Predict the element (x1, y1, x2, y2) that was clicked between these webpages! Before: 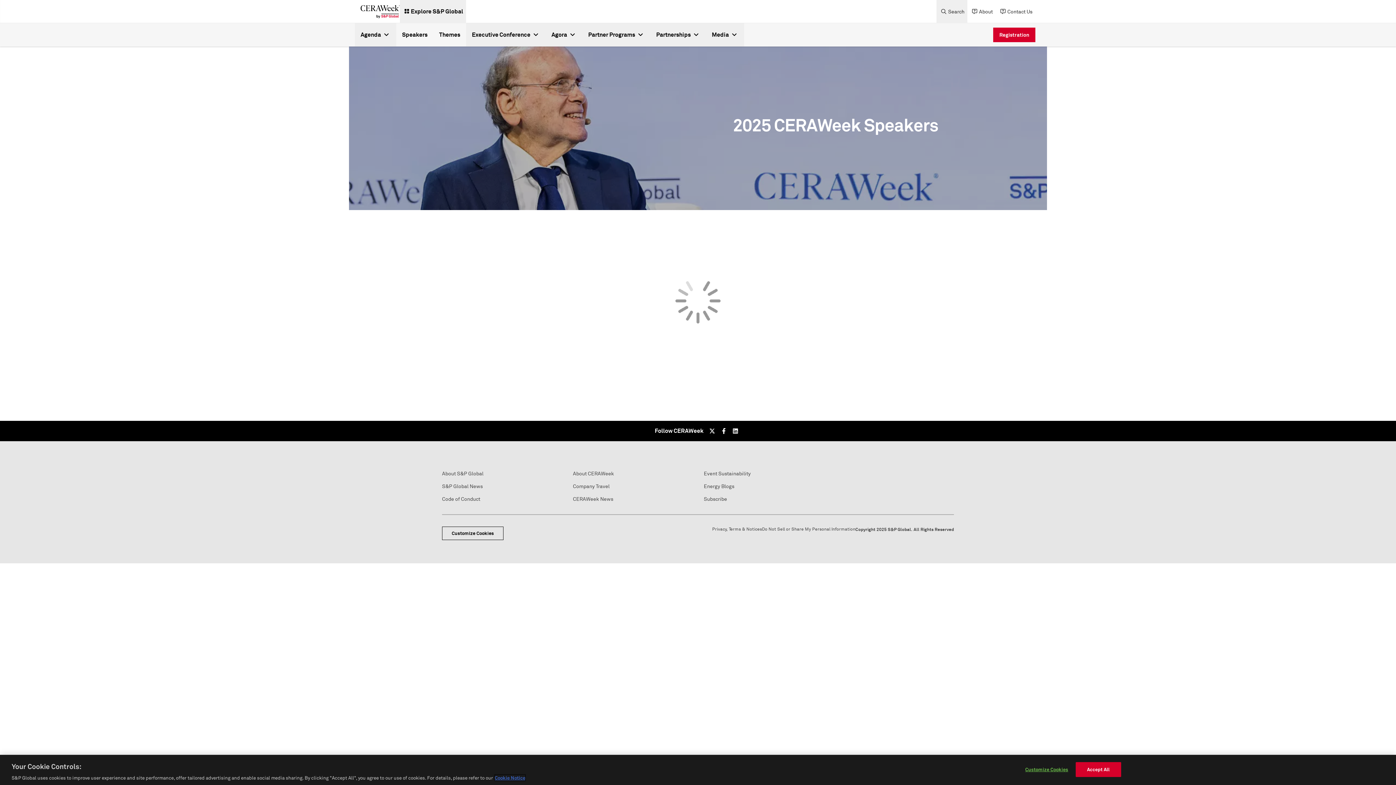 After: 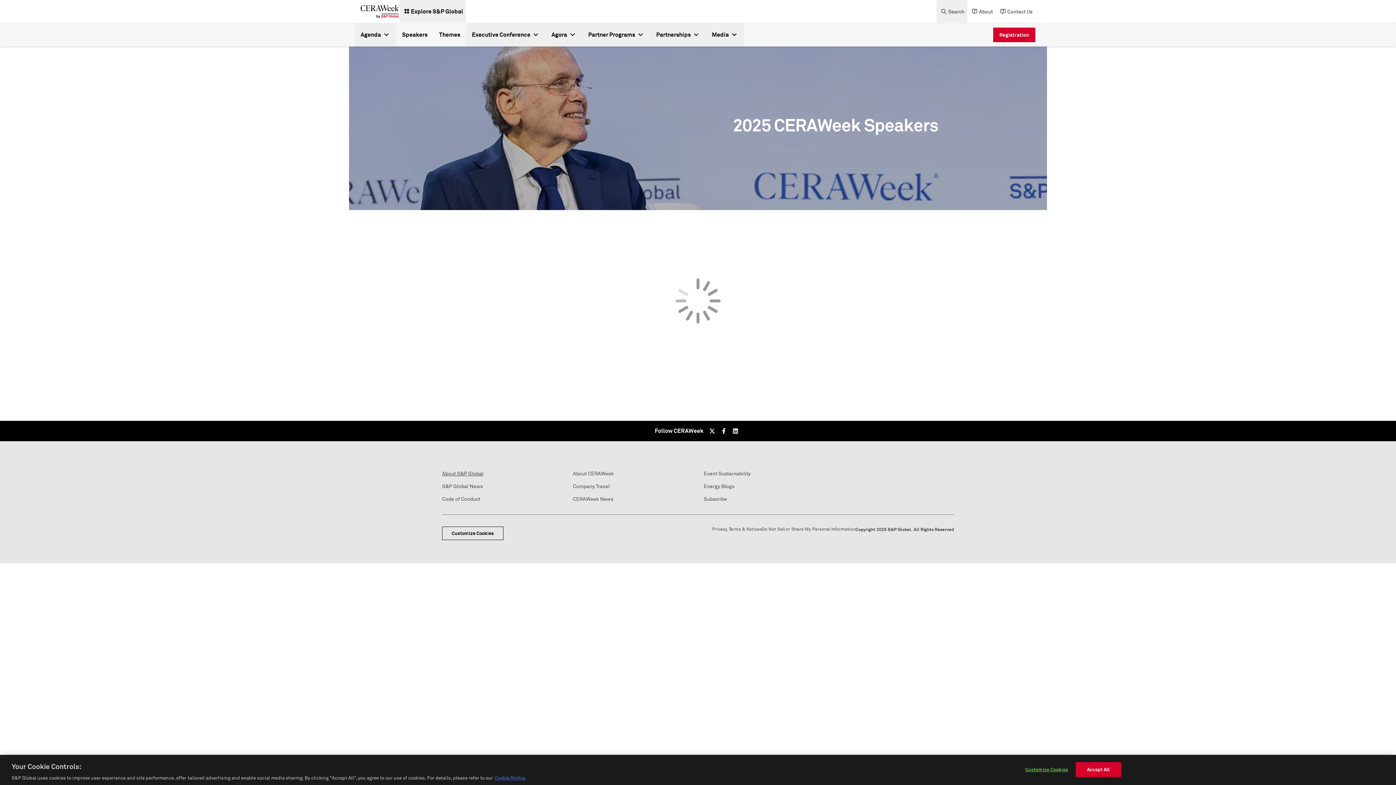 Action: bbox: (442, 470, 483, 477) label: About S&P Global